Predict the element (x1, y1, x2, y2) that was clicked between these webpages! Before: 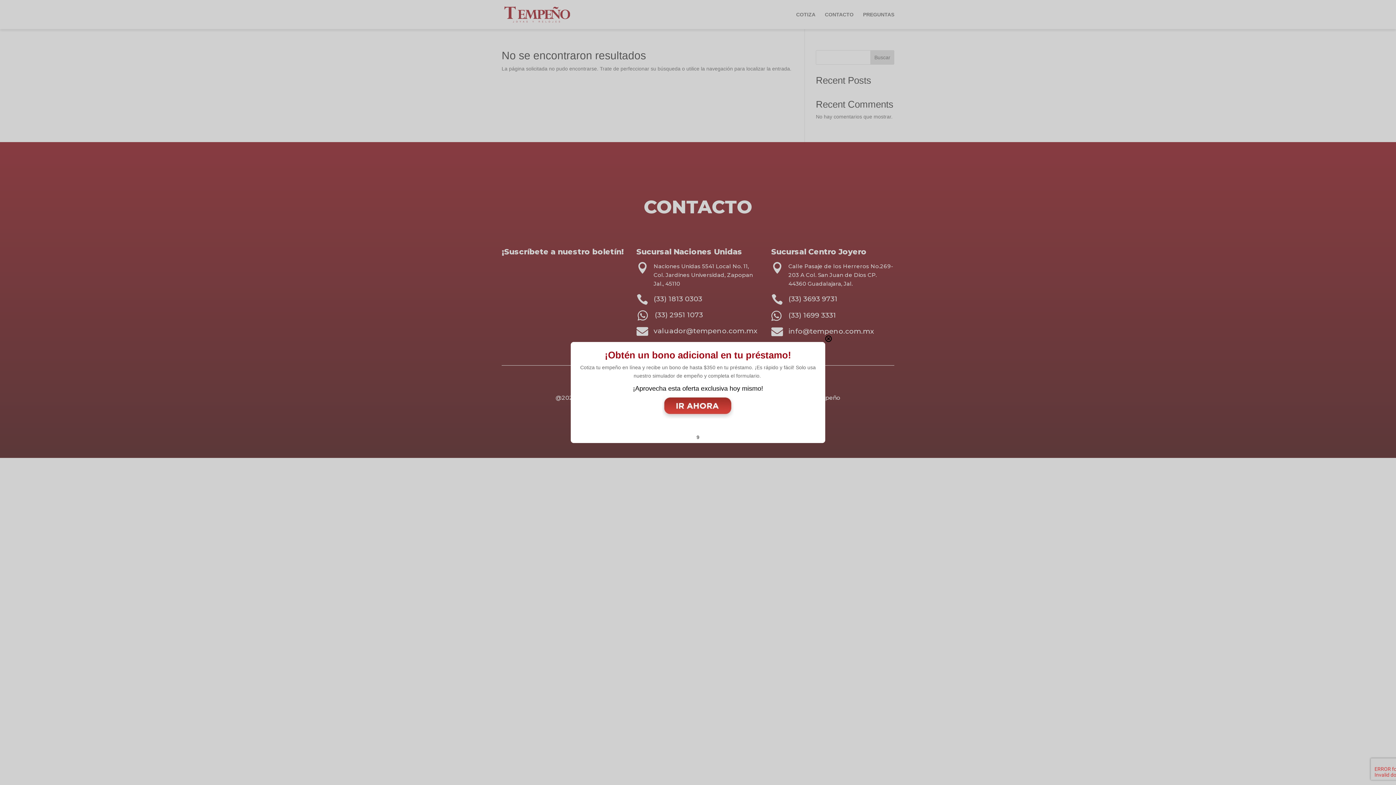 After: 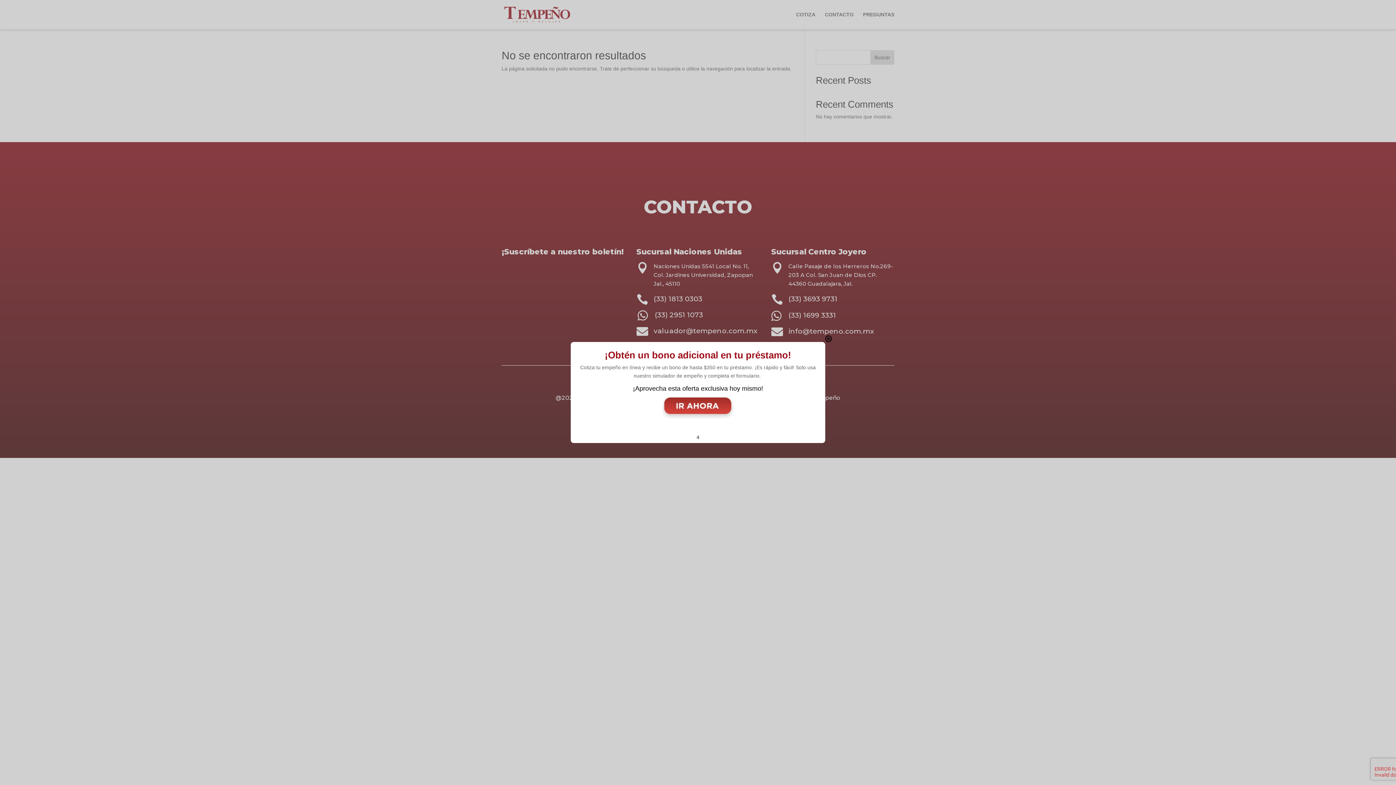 Action: bbox: (662, 414, 733, 419)